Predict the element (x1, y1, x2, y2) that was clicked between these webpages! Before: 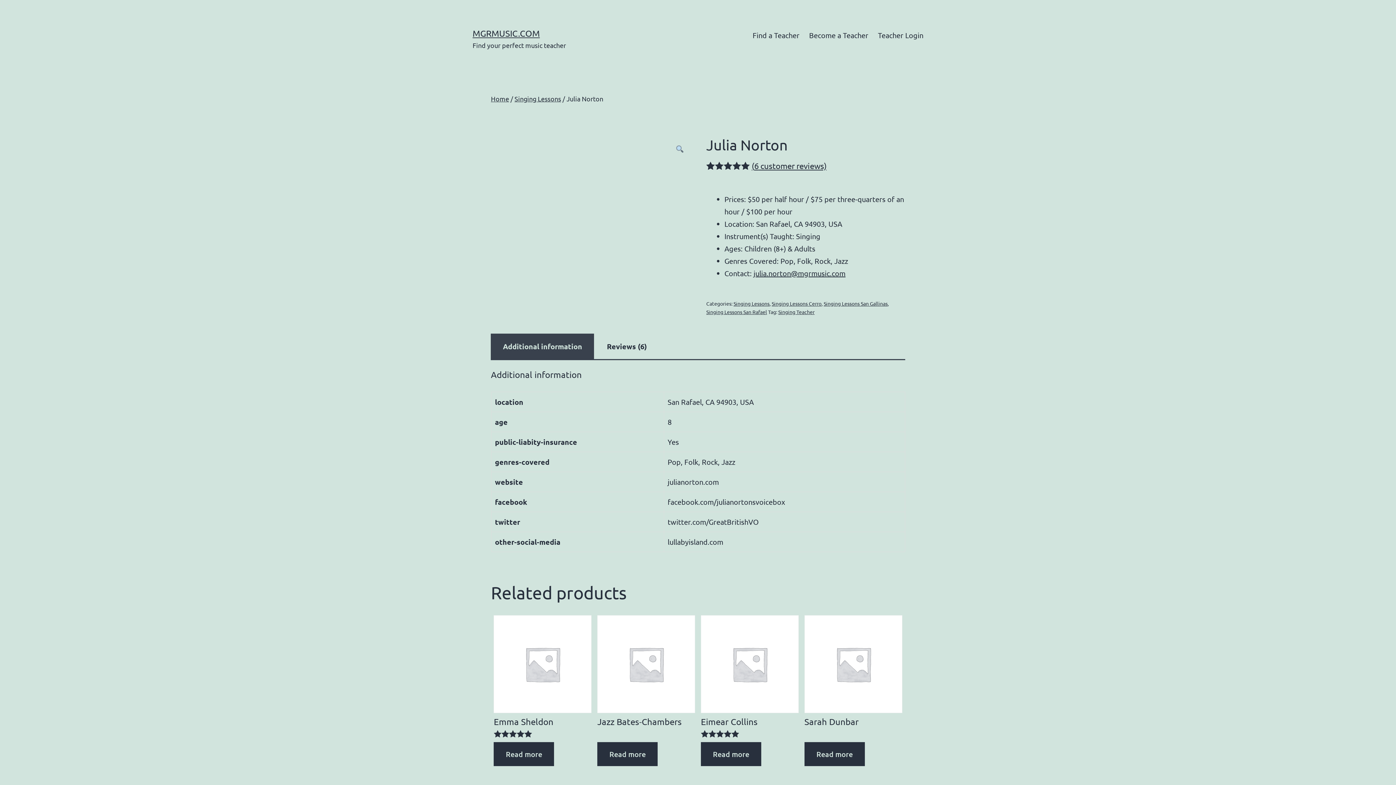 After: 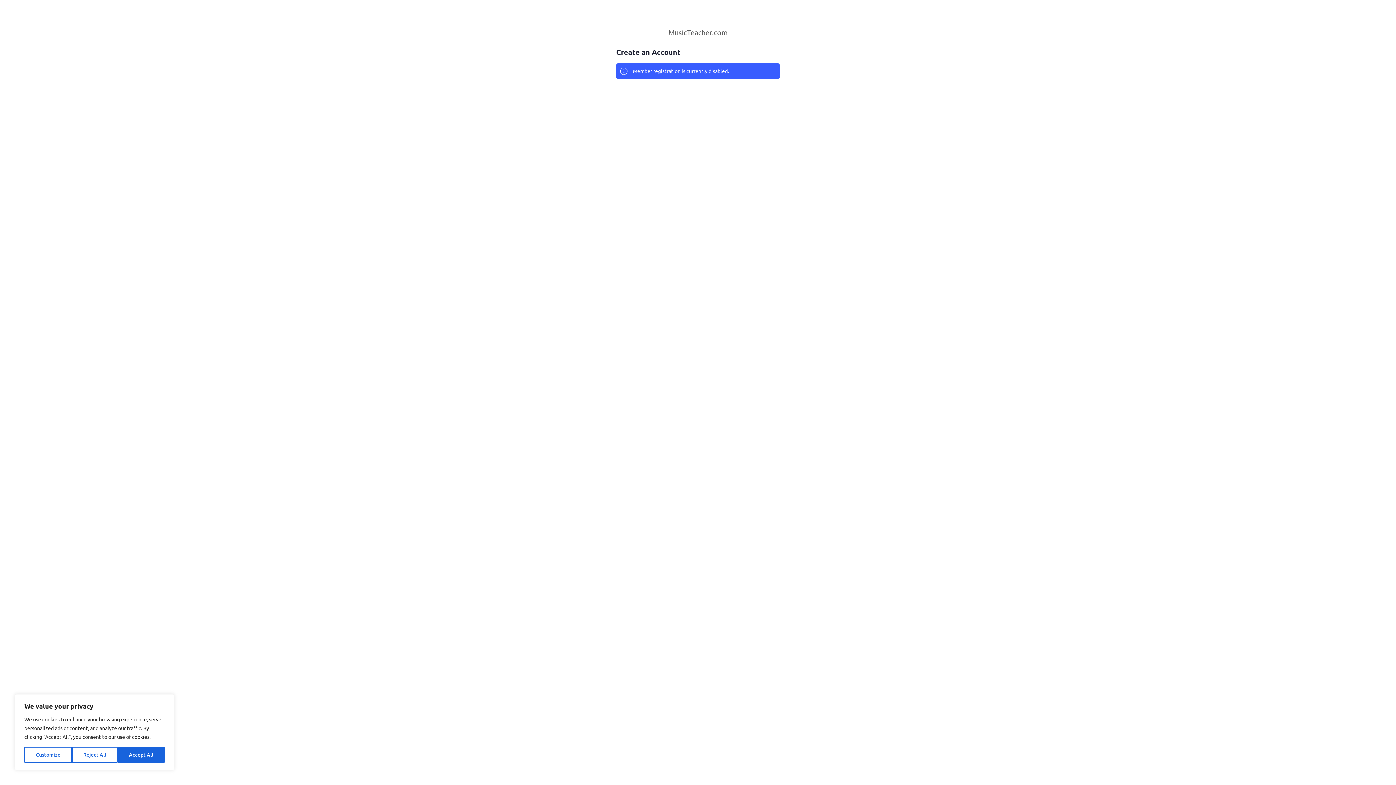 Action: bbox: (804, 26, 873, 44) label: Become a Teacher